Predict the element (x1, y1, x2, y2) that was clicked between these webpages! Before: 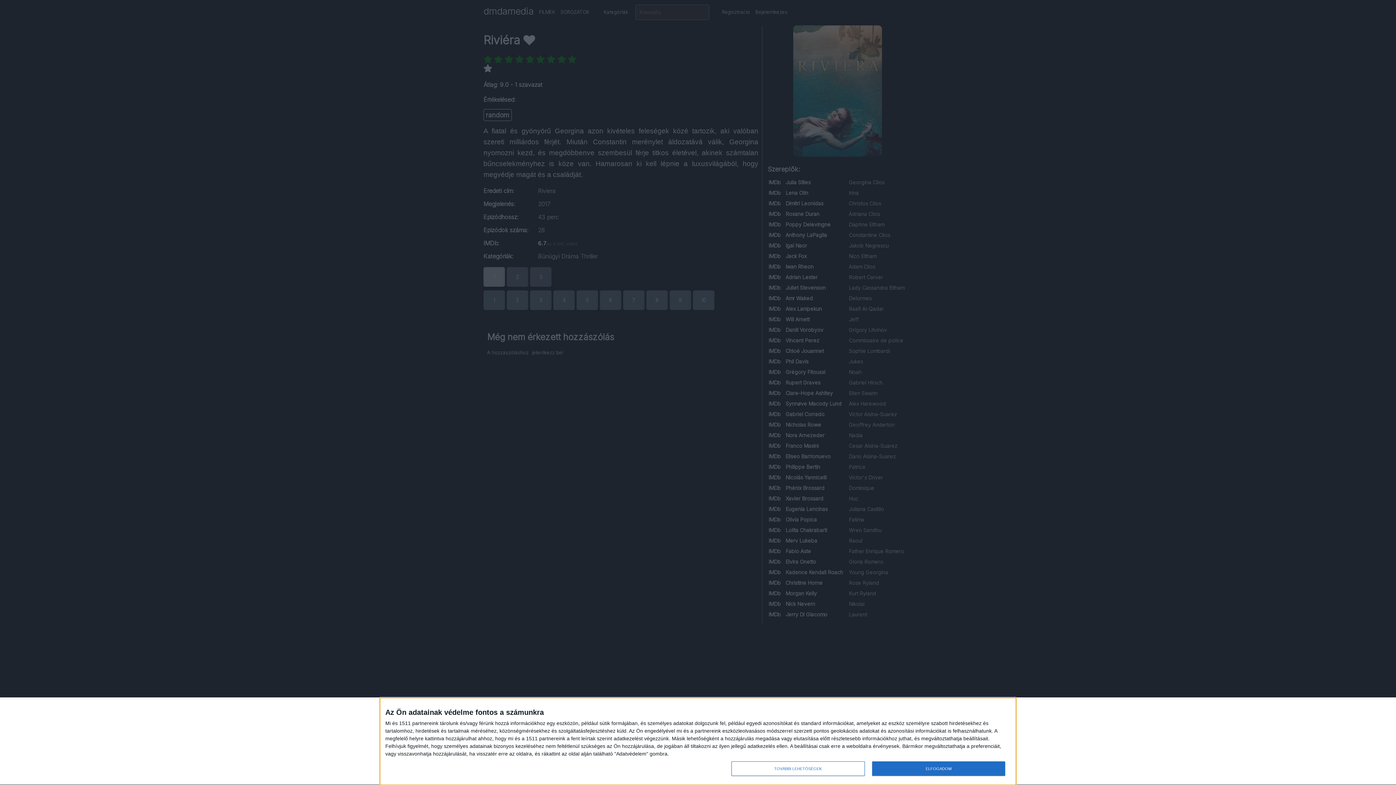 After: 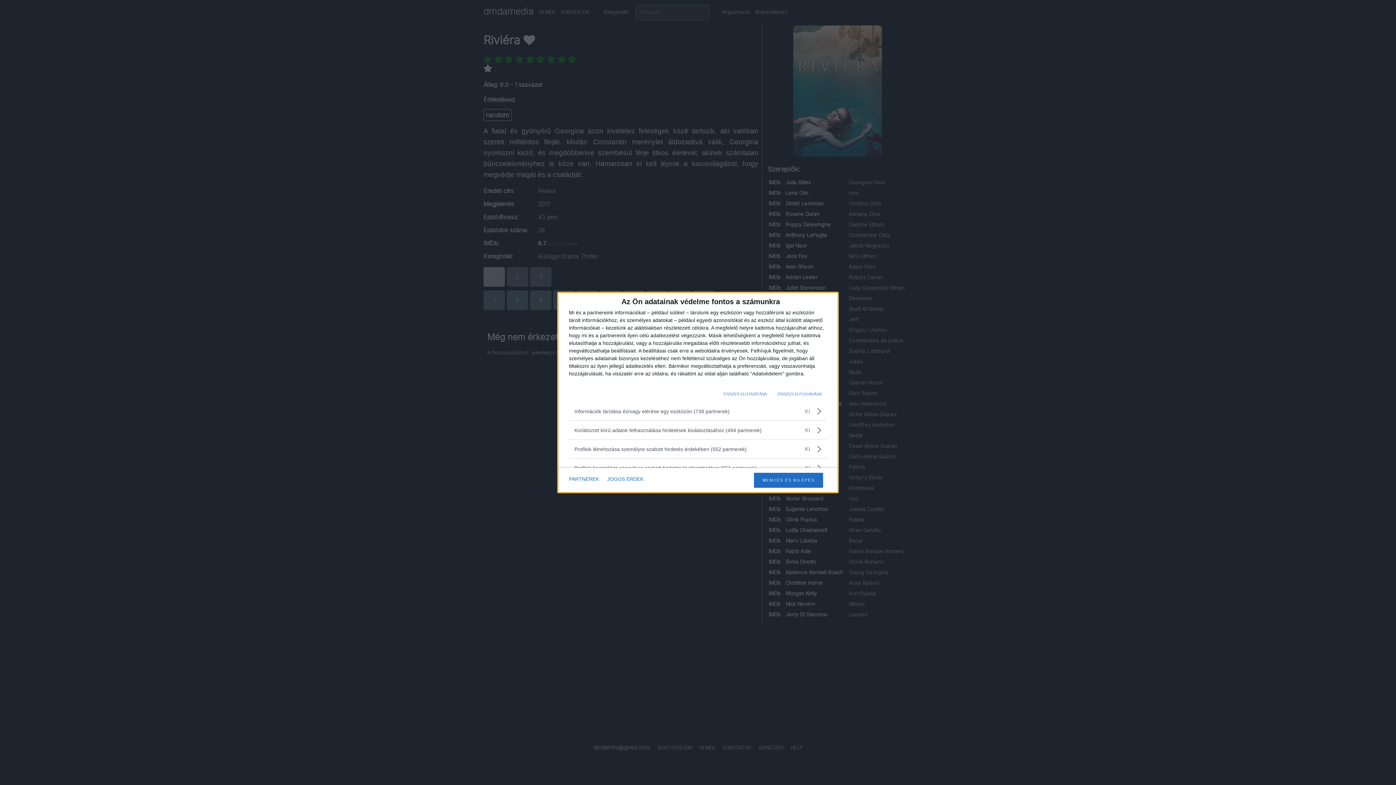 Action: label: TOVÁBBI LEHETŐSÉGEK bbox: (731, 761, 864, 776)